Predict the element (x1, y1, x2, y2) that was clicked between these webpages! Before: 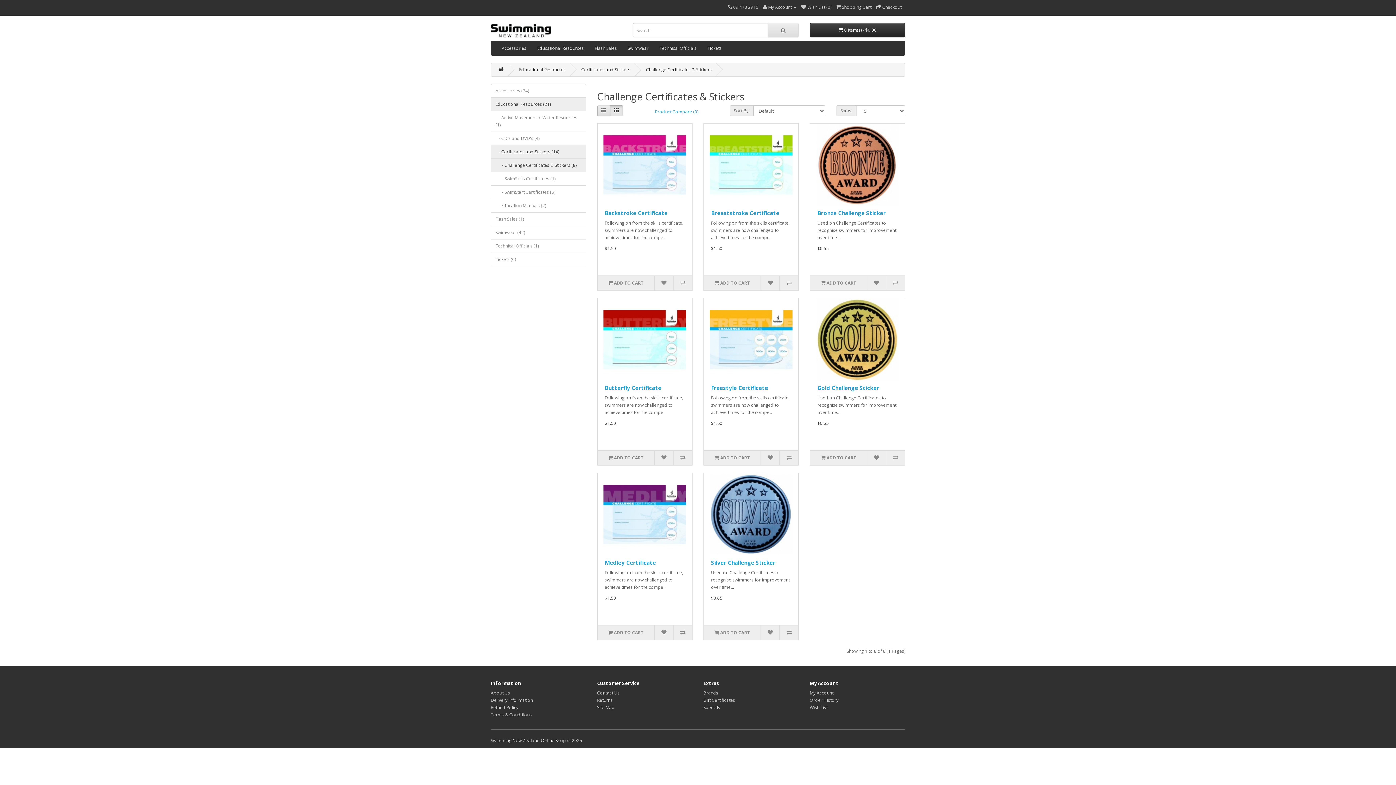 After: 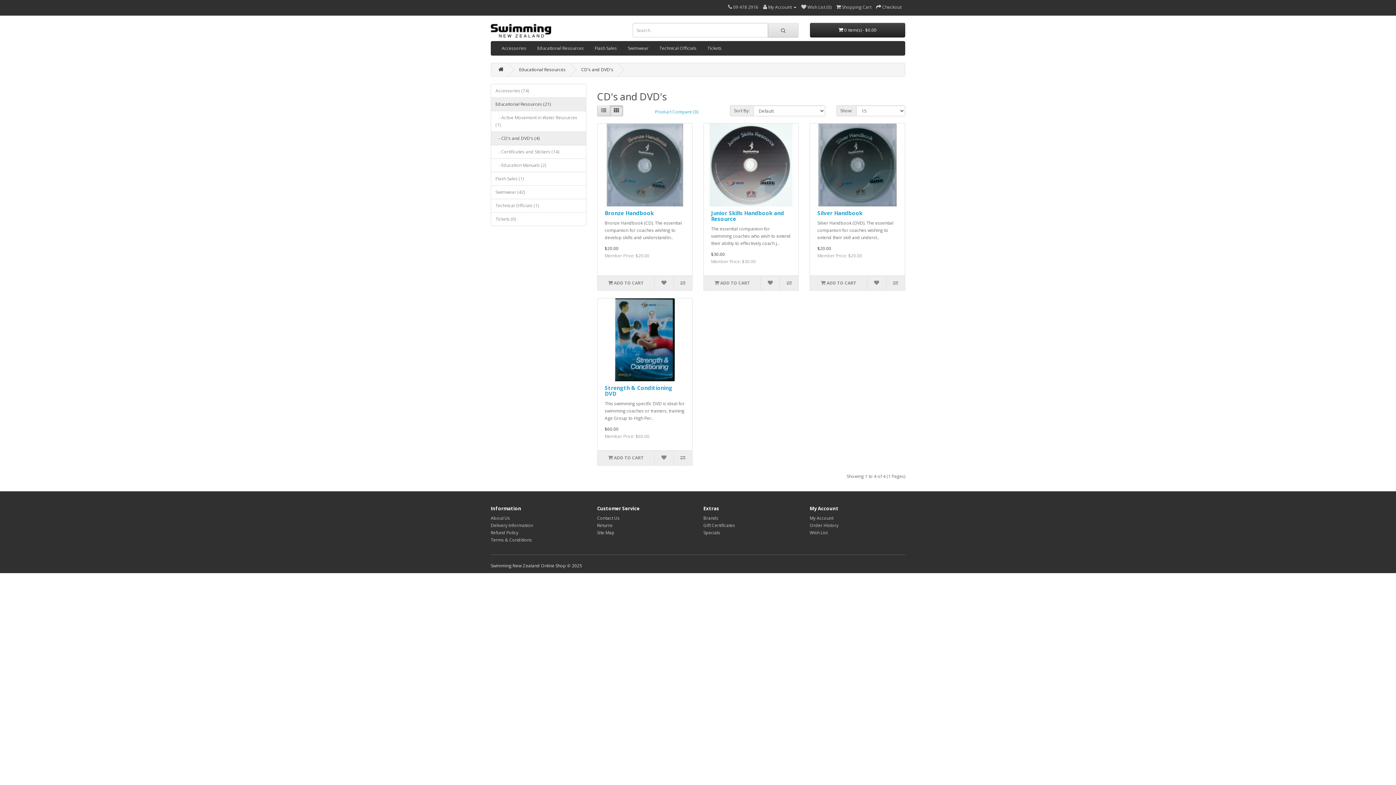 Action: bbox: (490, 131, 586, 145) label:    - CD's and DVD's (4)